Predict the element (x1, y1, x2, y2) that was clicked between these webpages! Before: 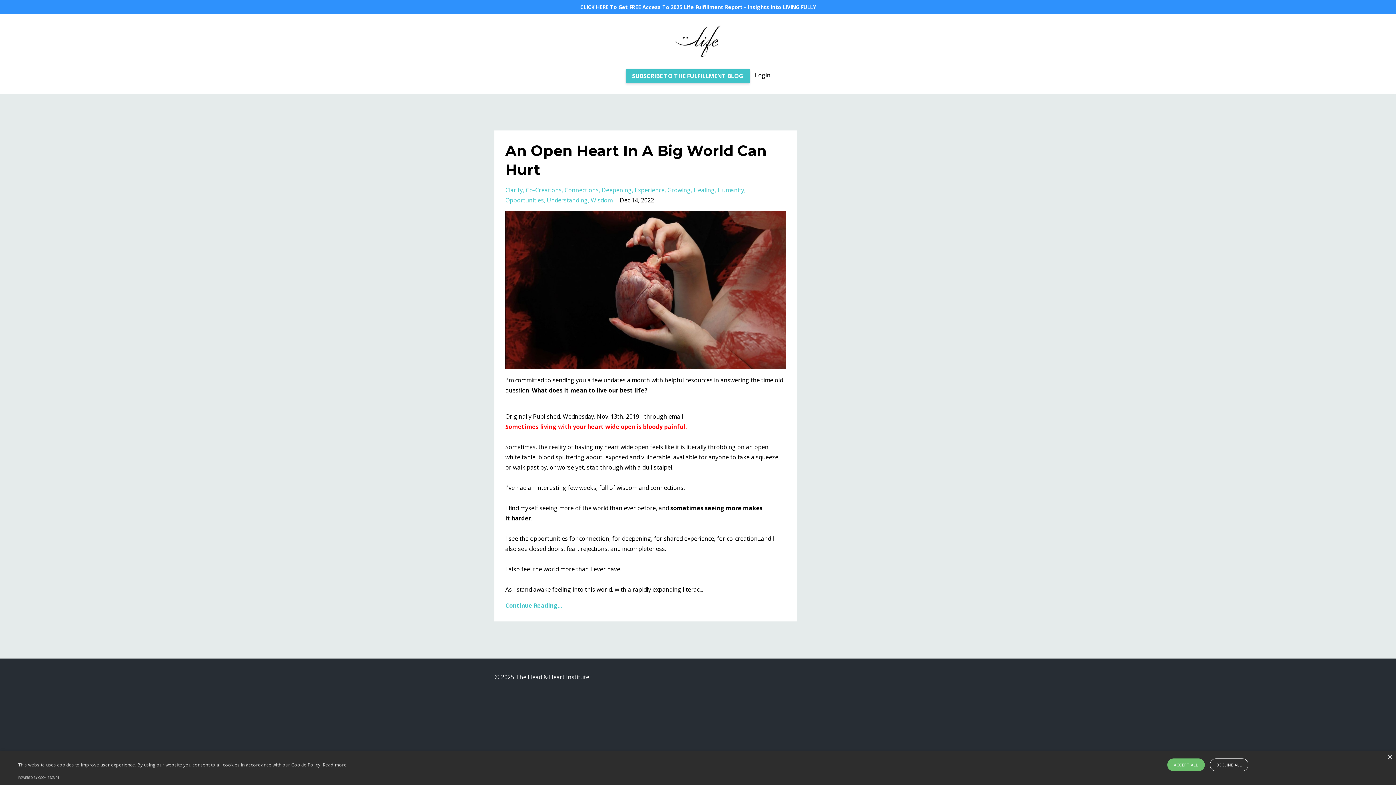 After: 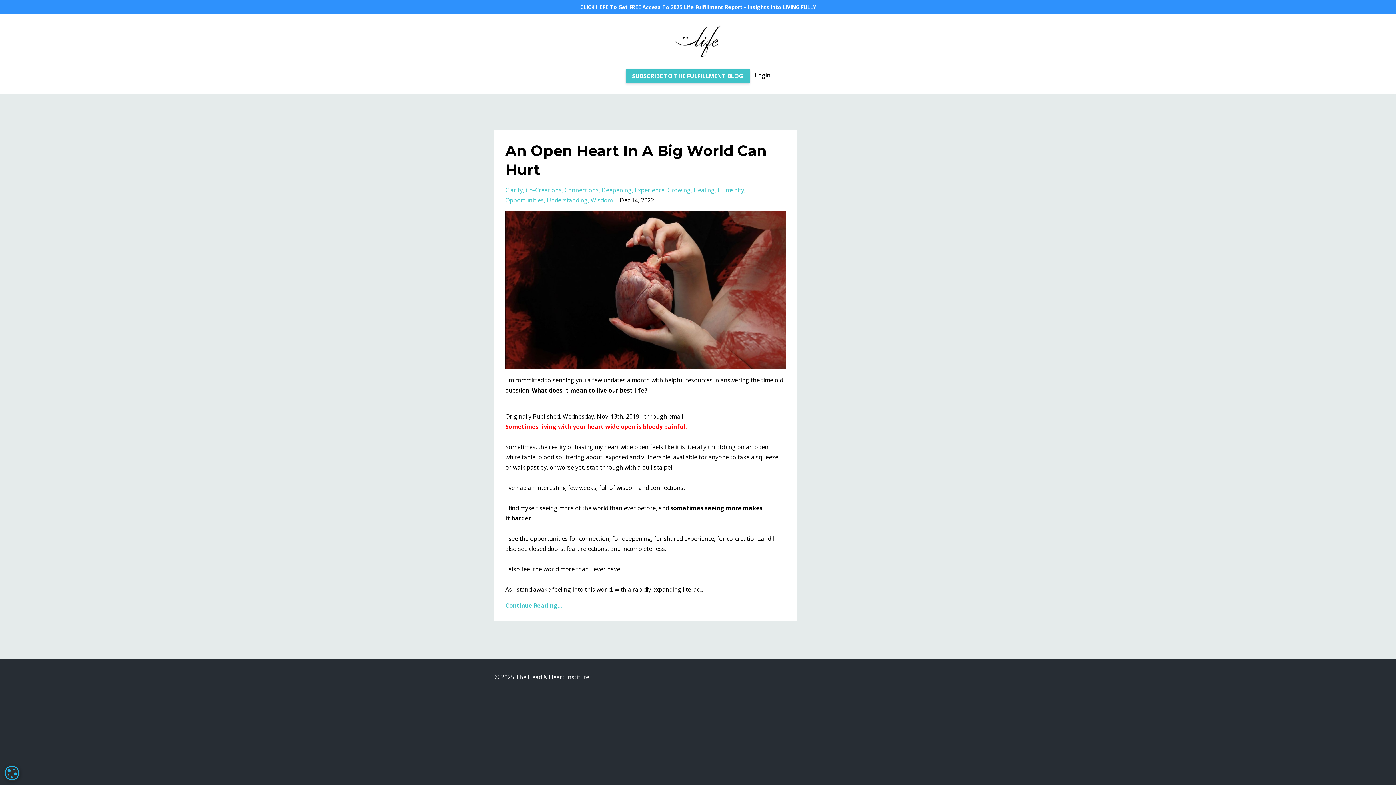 Action: label: DECLINE ALL bbox: (1210, 758, 1248, 771)